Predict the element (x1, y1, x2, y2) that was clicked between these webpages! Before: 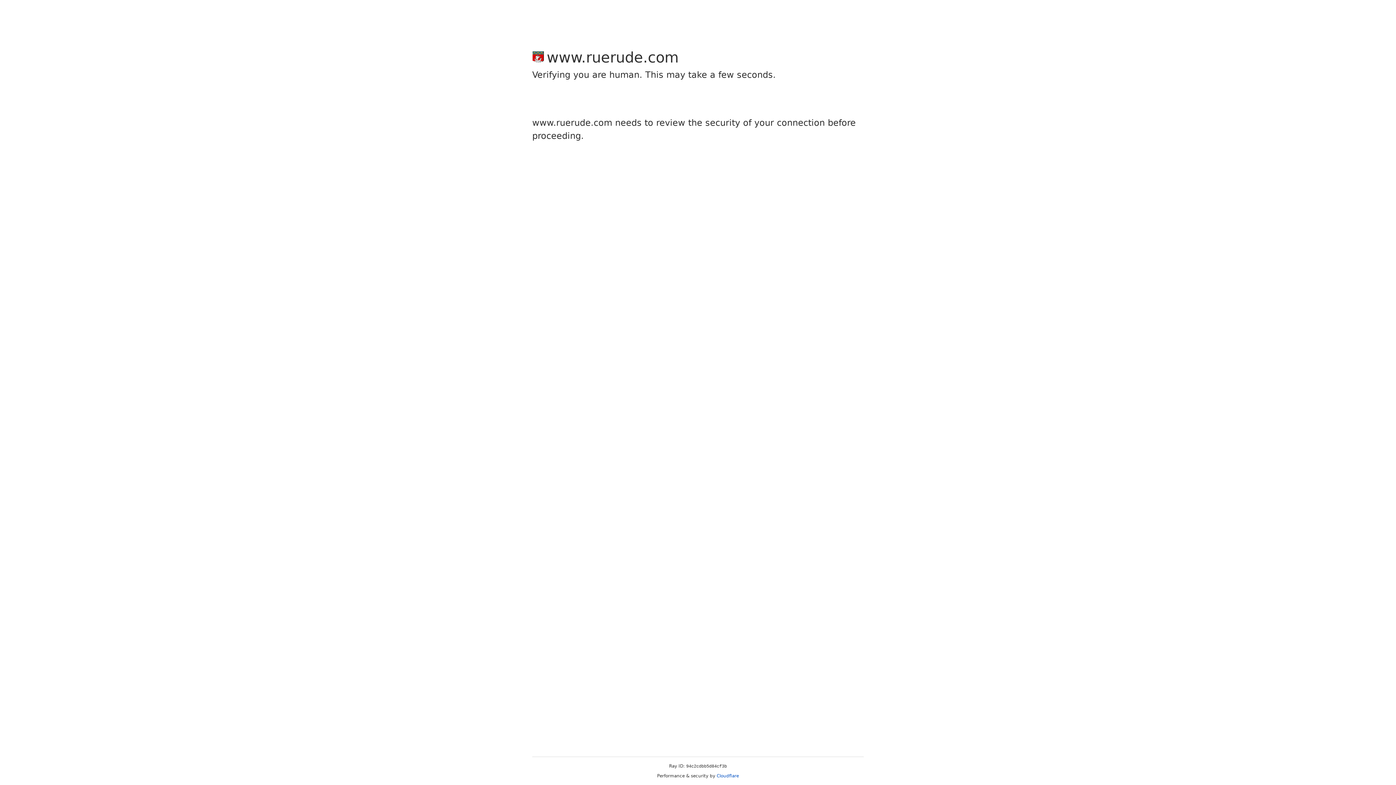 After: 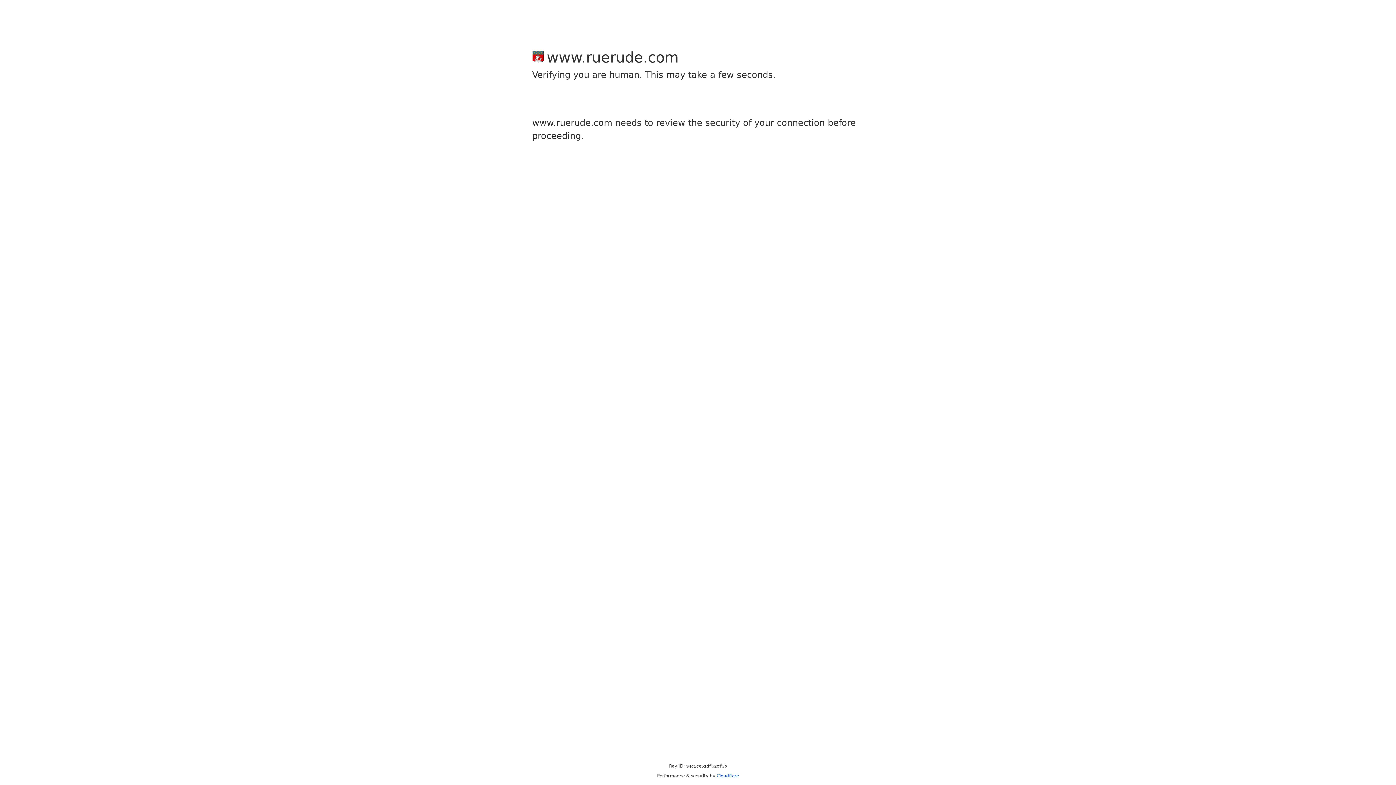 Action: bbox: (716, 773, 739, 778) label: Cloudflare